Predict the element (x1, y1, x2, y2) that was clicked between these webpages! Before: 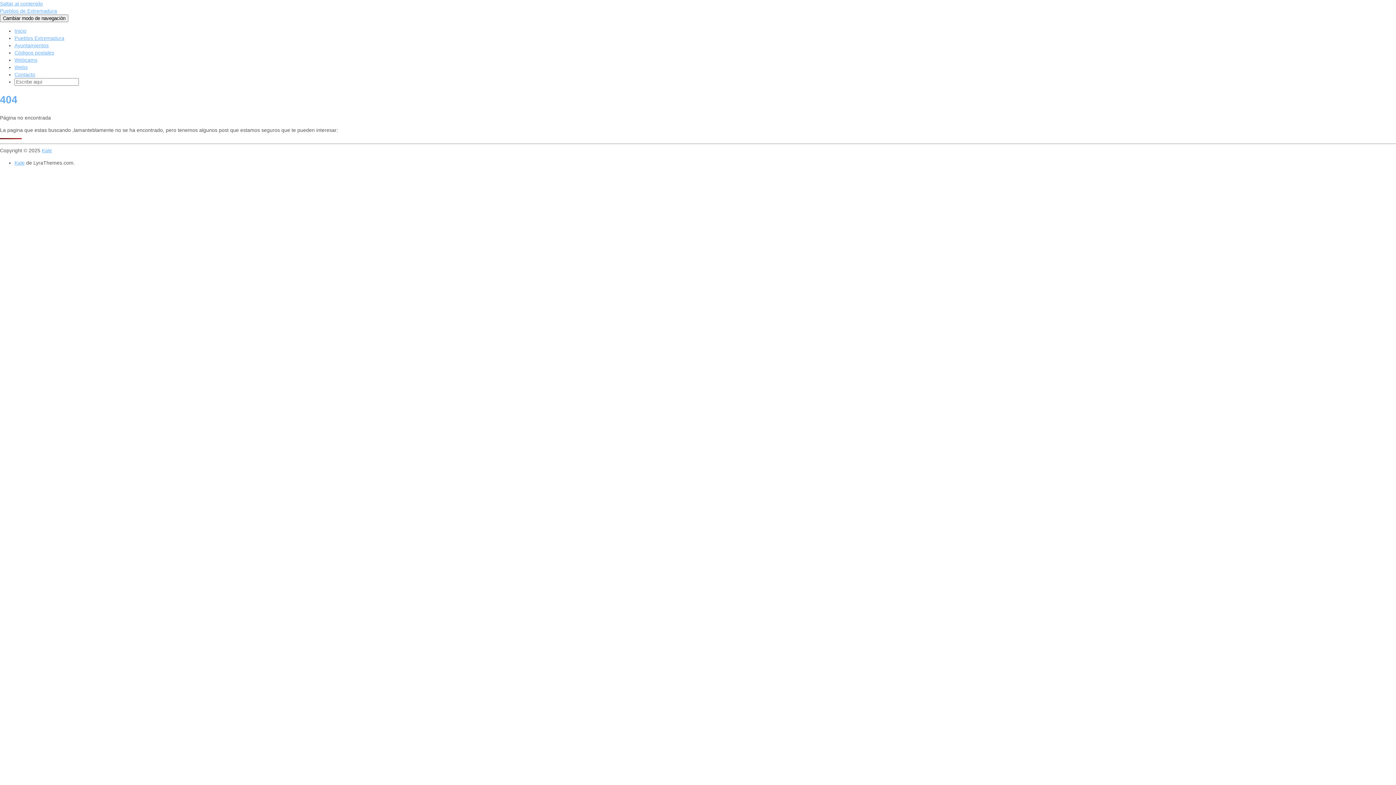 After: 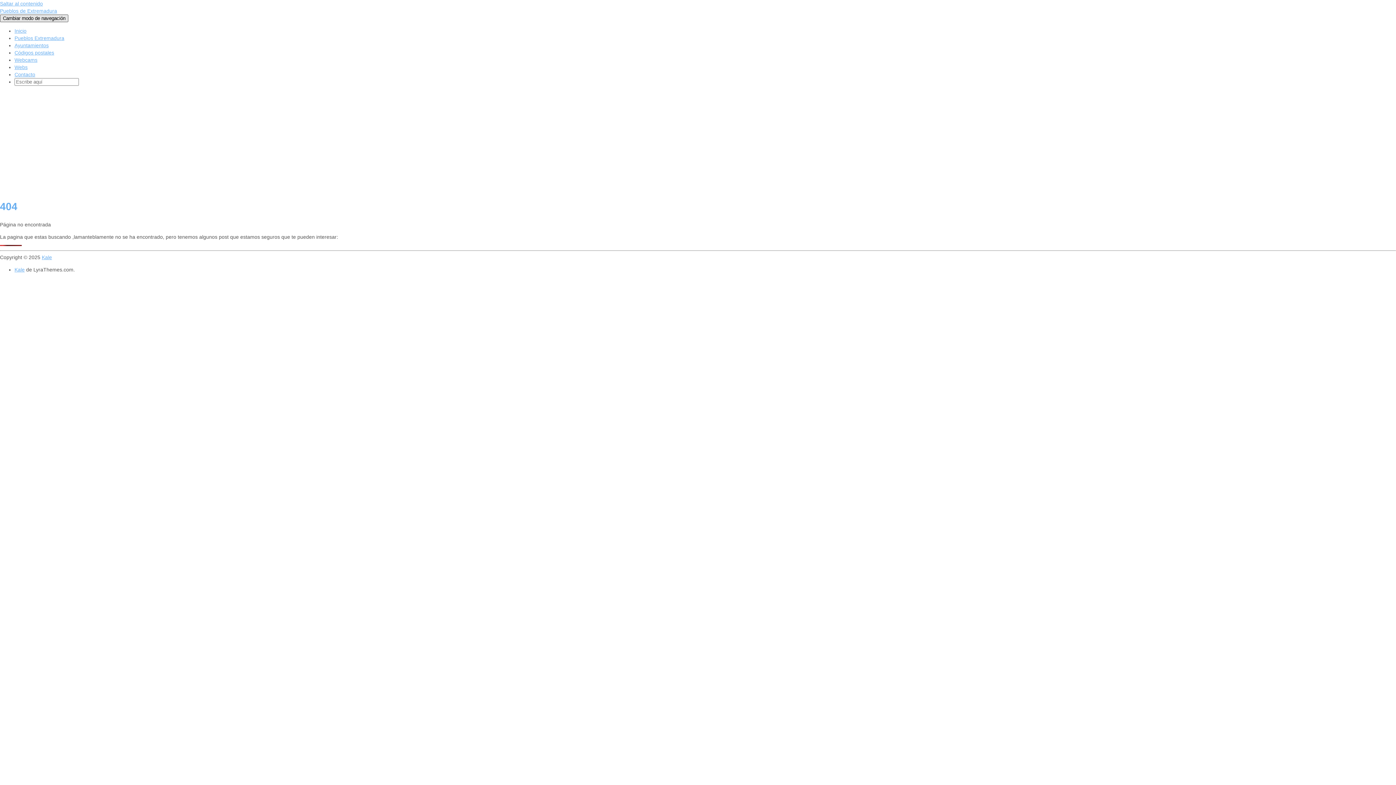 Action: bbox: (0, 14, 68, 22) label: Cambiar modo de navegación